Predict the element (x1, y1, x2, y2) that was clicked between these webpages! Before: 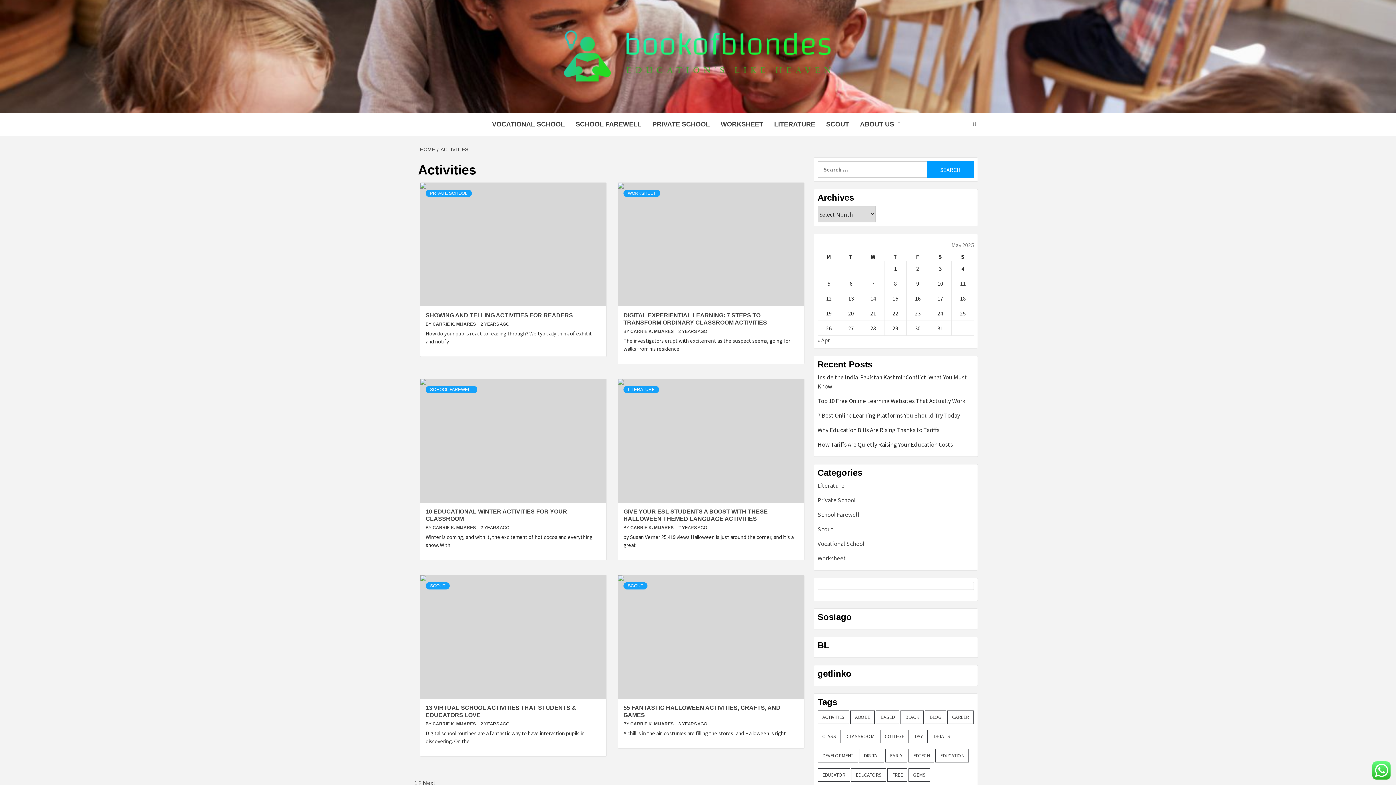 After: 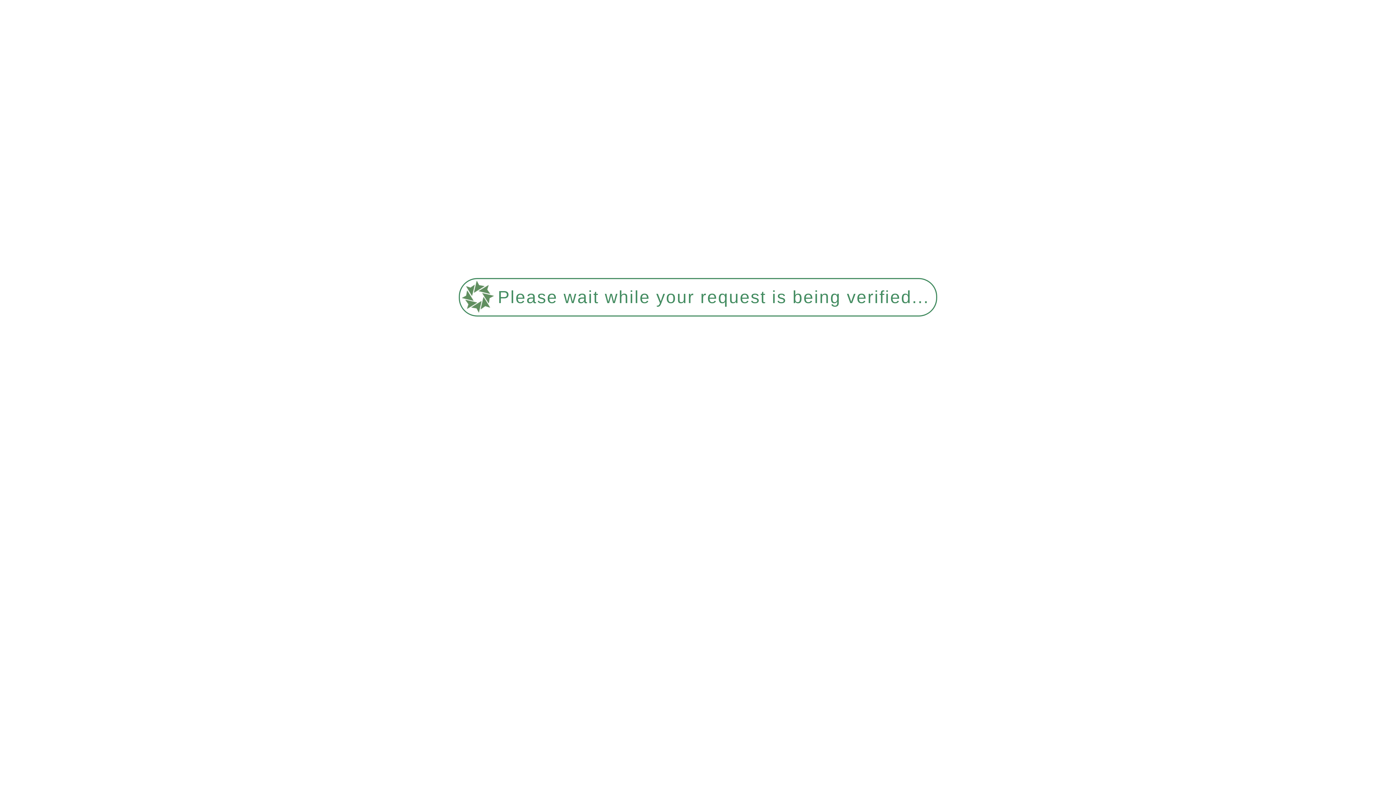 Action: label: CARRIE K. MIJARES  bbox: (432, 321, 477, 326)